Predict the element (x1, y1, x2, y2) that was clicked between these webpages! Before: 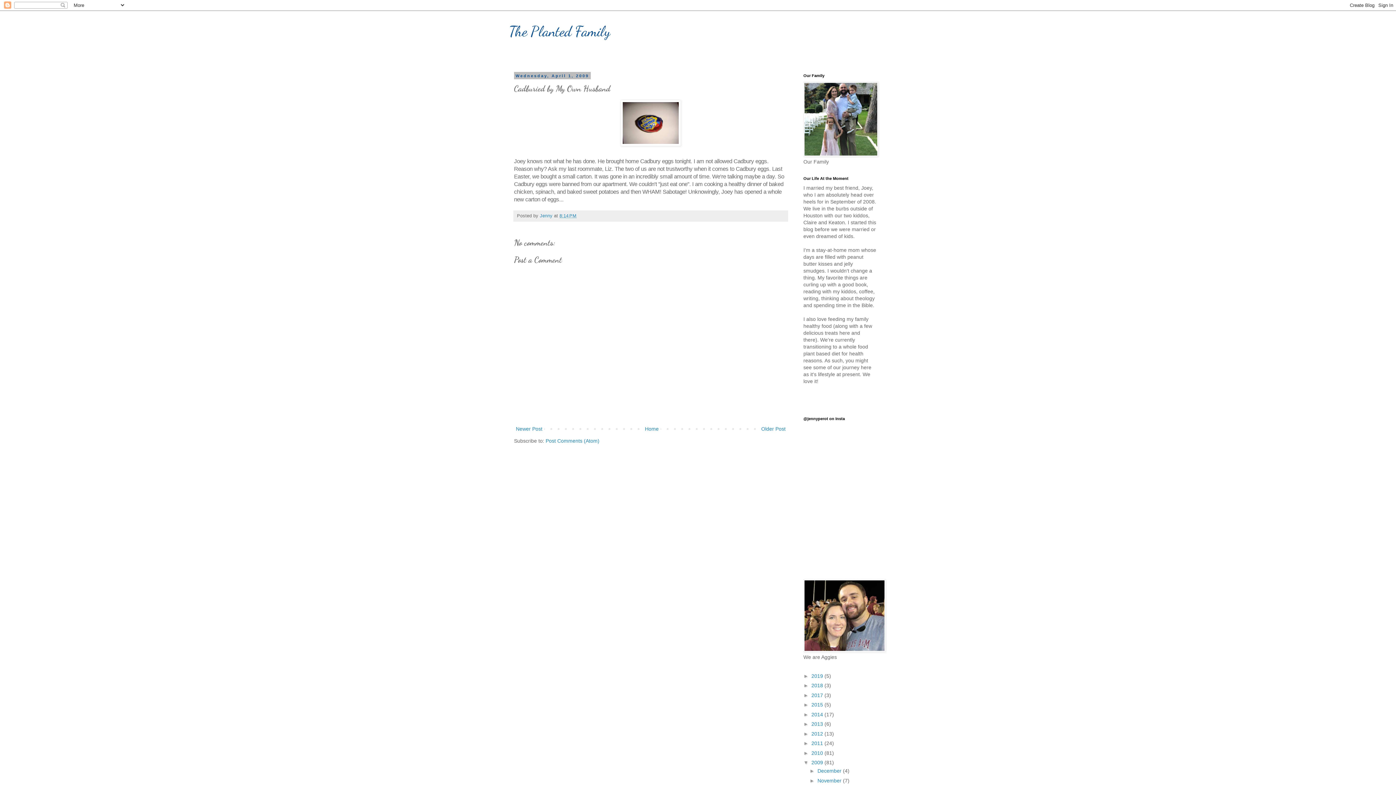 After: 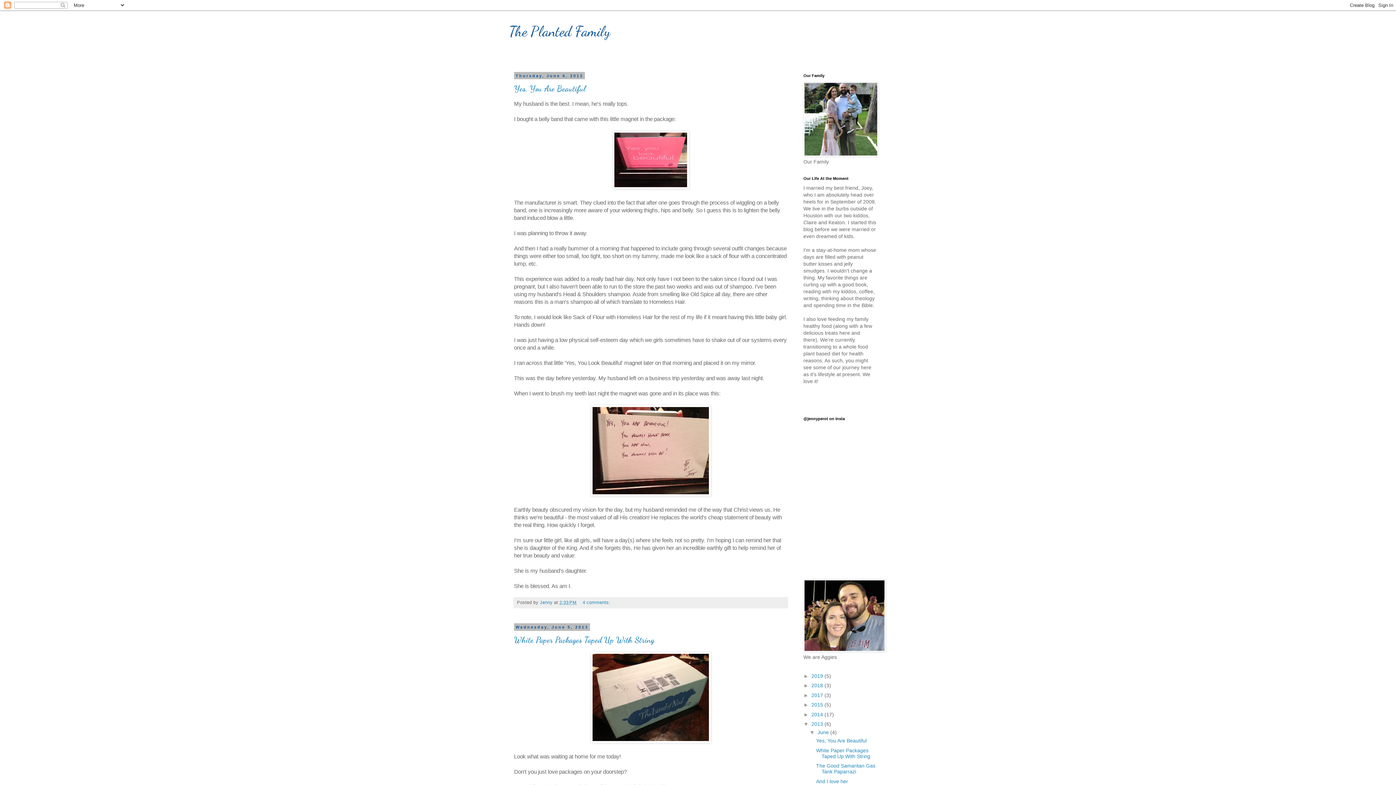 Action: bbox: (811, 721, 824, 727) label: 2013 